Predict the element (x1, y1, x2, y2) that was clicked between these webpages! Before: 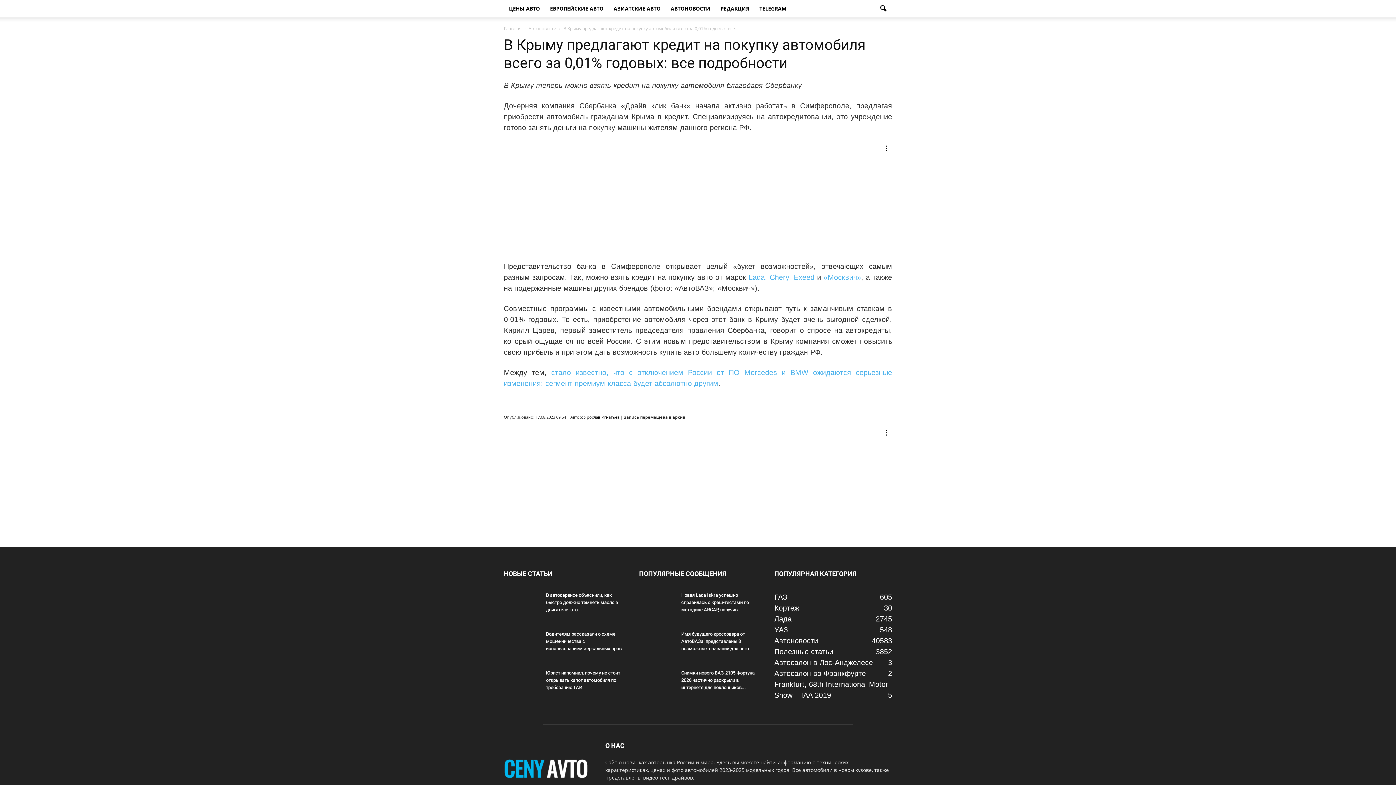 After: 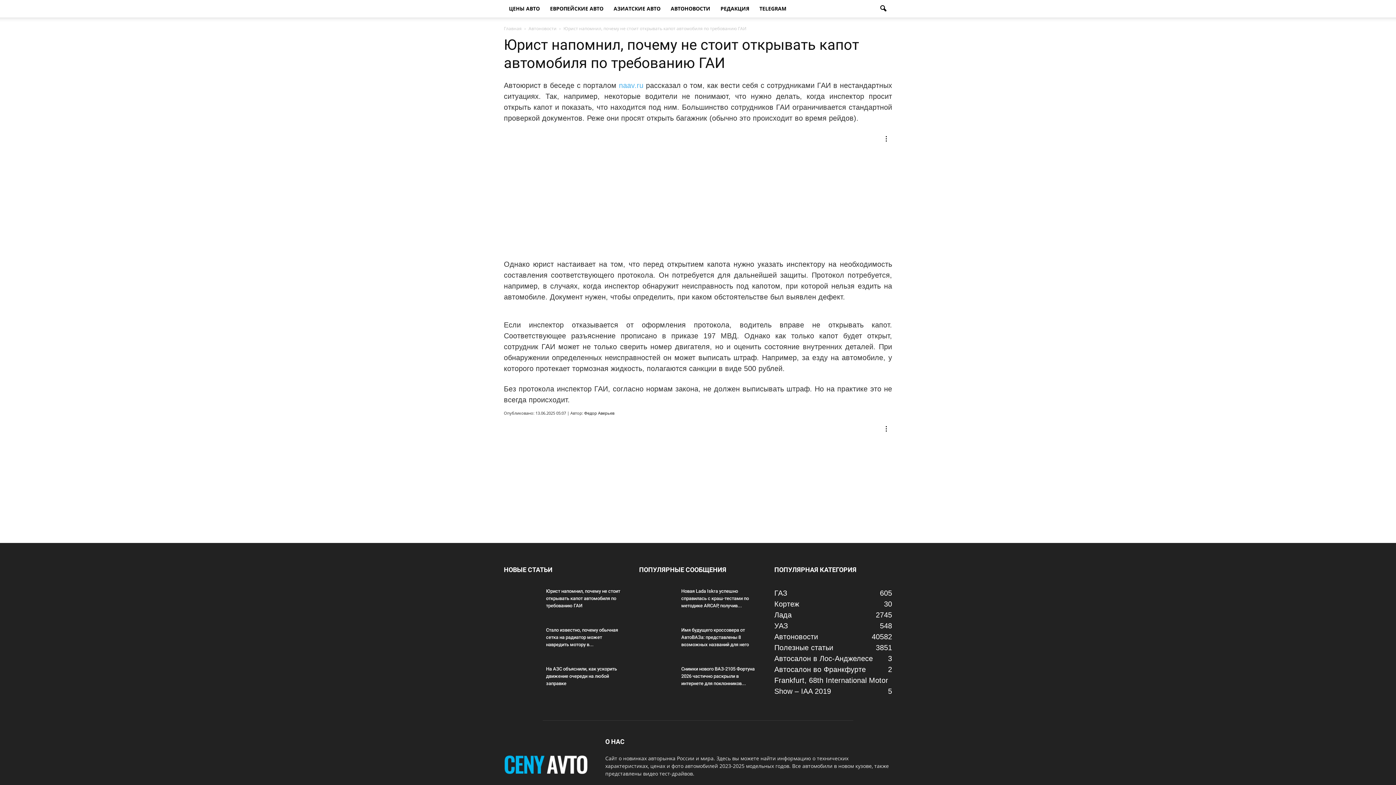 Action: label: Юрист напомнил, почему не стоит открывать капот автомобиля по требованию ГАИ bbox: (546, 670, 620, 690)